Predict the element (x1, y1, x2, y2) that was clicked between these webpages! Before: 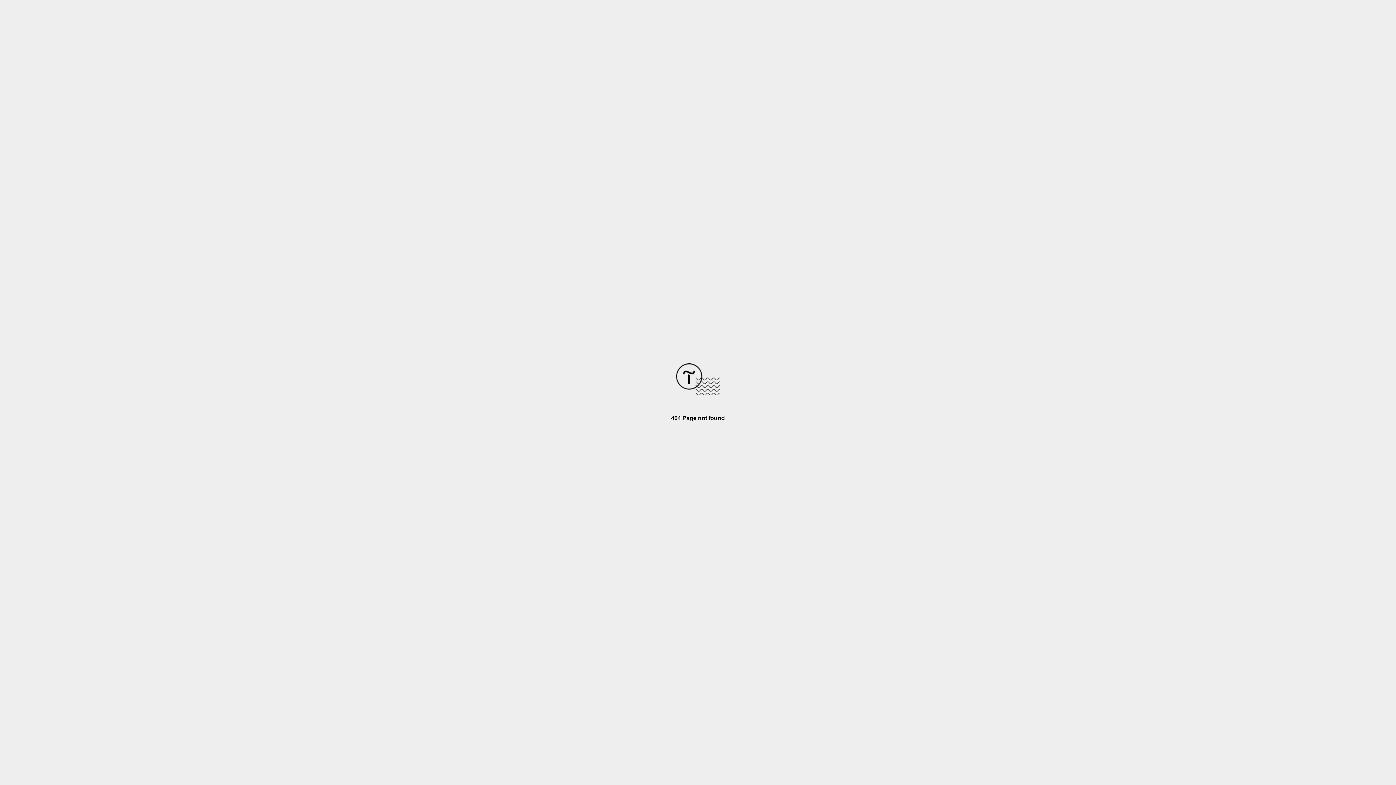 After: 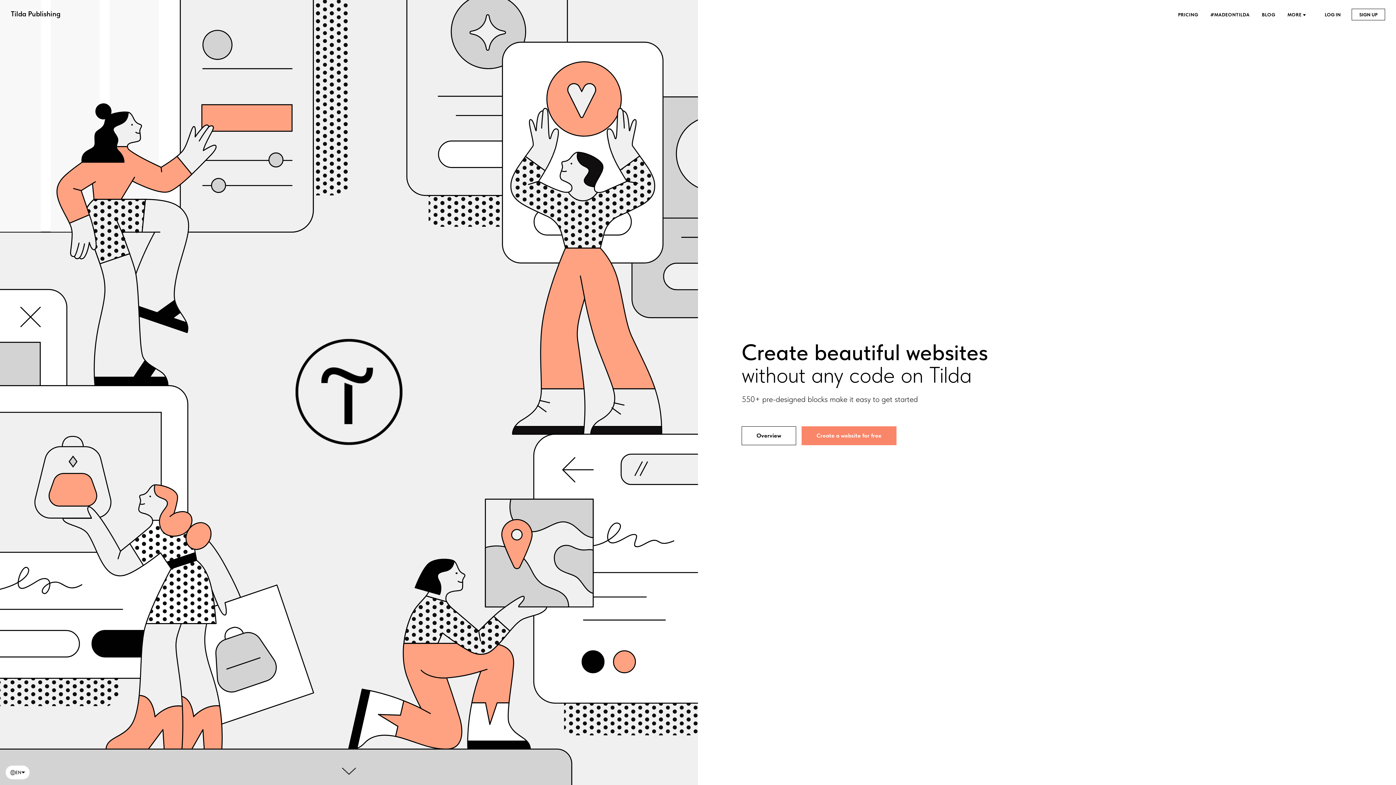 Action: bbox: (676, 390, 720, 396)